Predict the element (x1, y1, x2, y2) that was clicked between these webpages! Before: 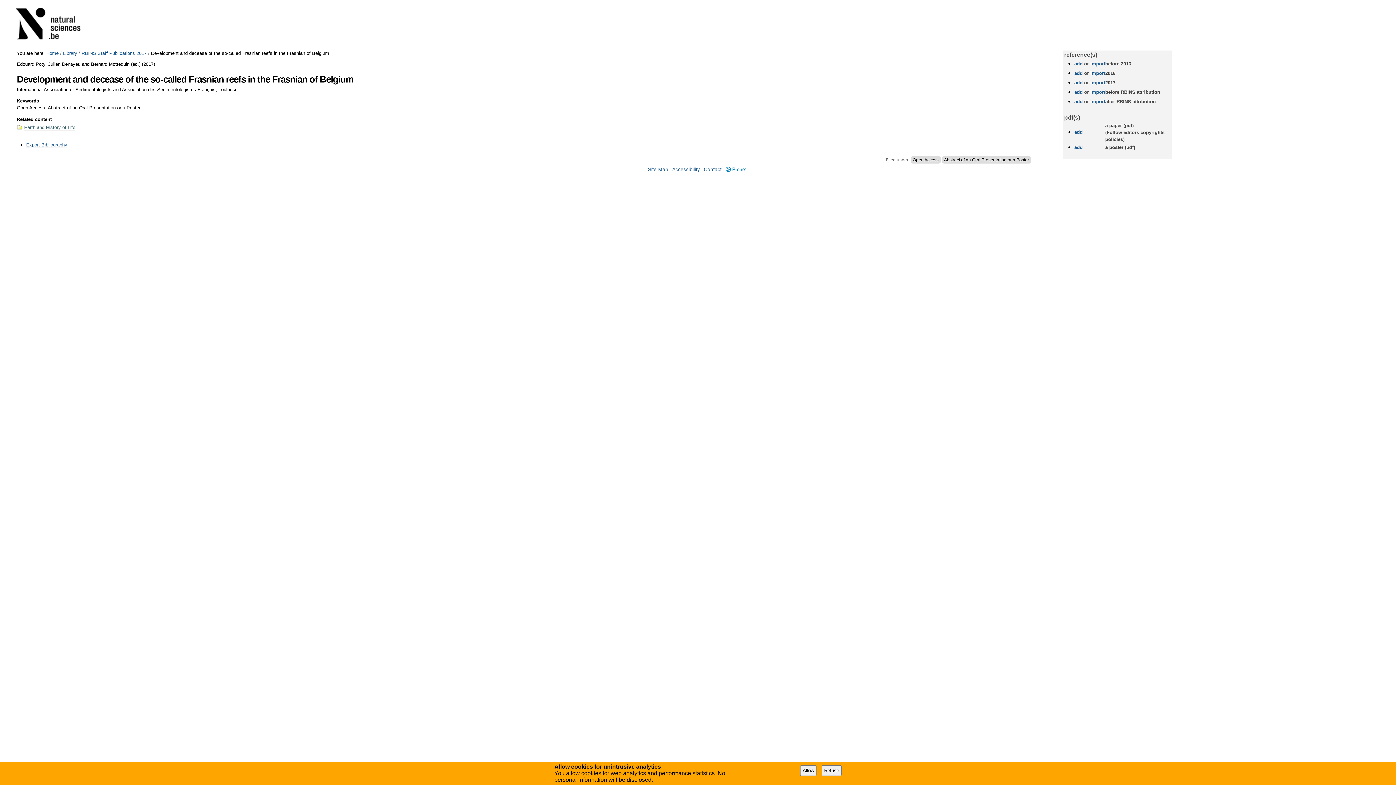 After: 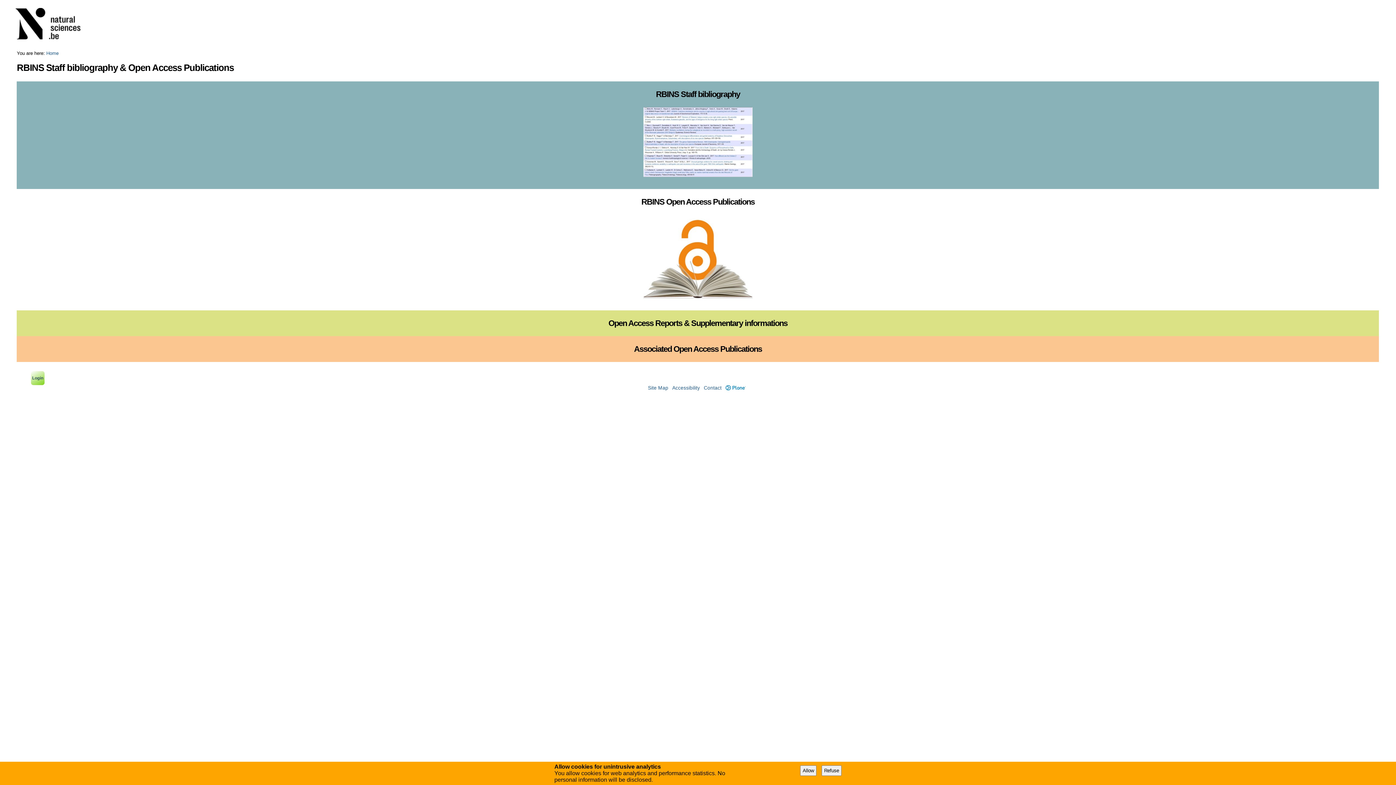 Action: label: Home bbox: (46, 50, 58, 56)